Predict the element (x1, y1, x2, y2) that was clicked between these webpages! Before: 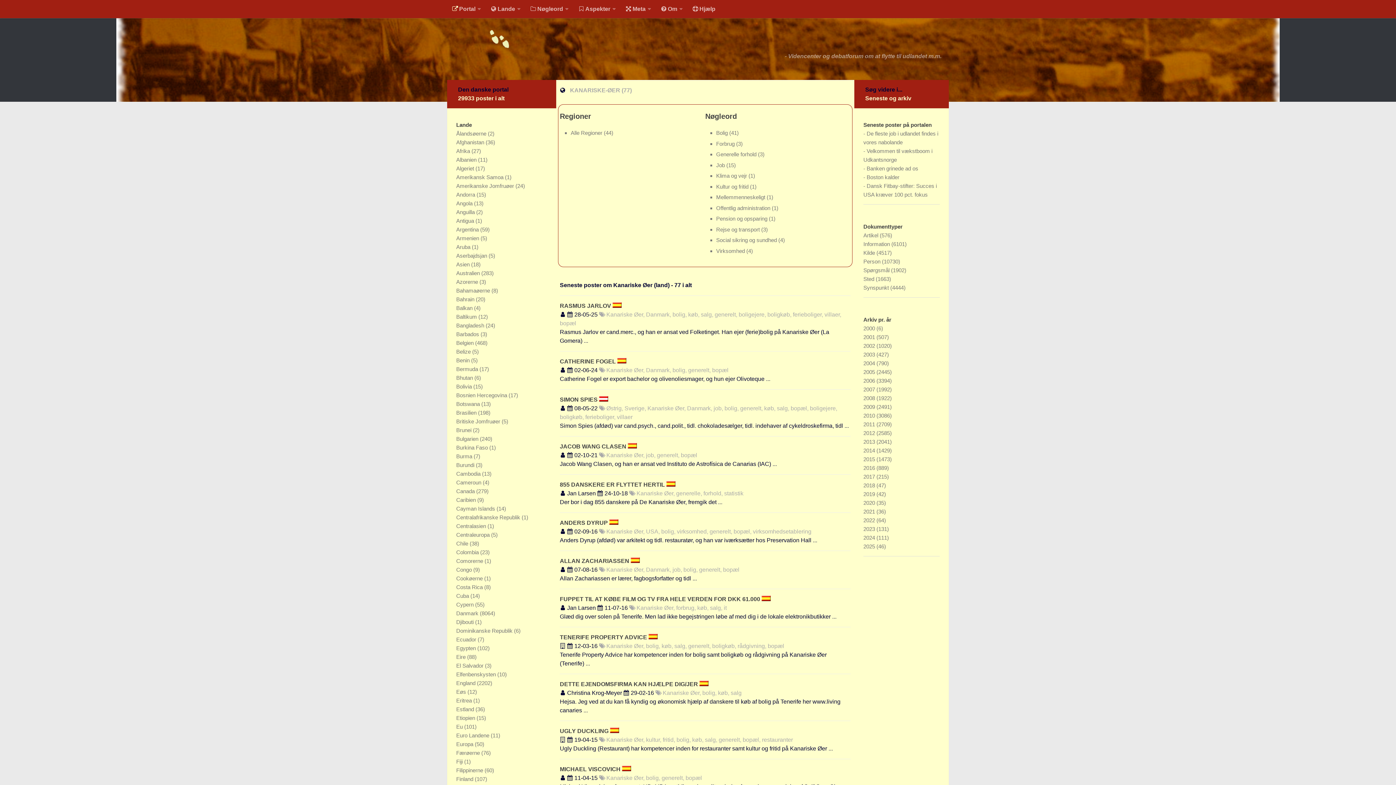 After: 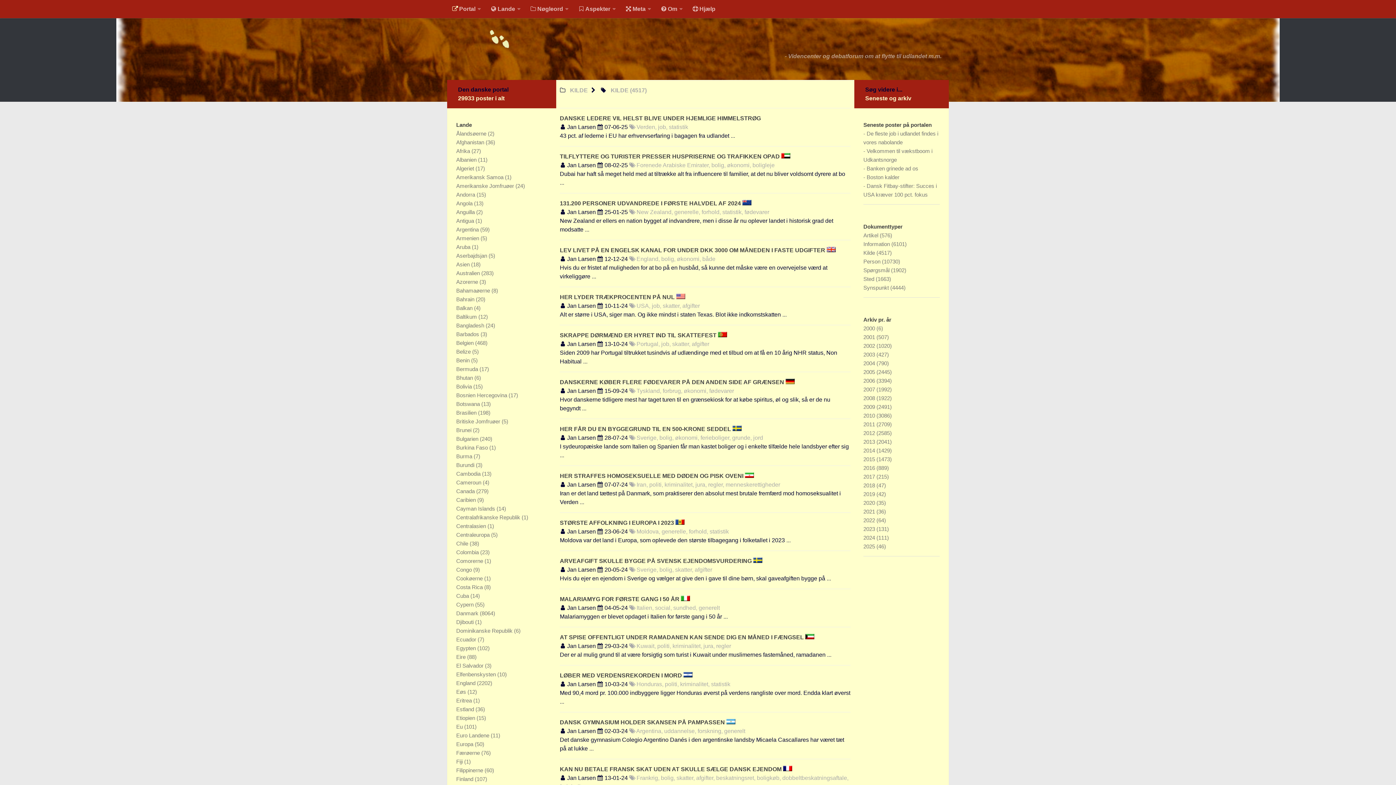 Action: label: Kilde  bbox: (863, 249, 876, 256)